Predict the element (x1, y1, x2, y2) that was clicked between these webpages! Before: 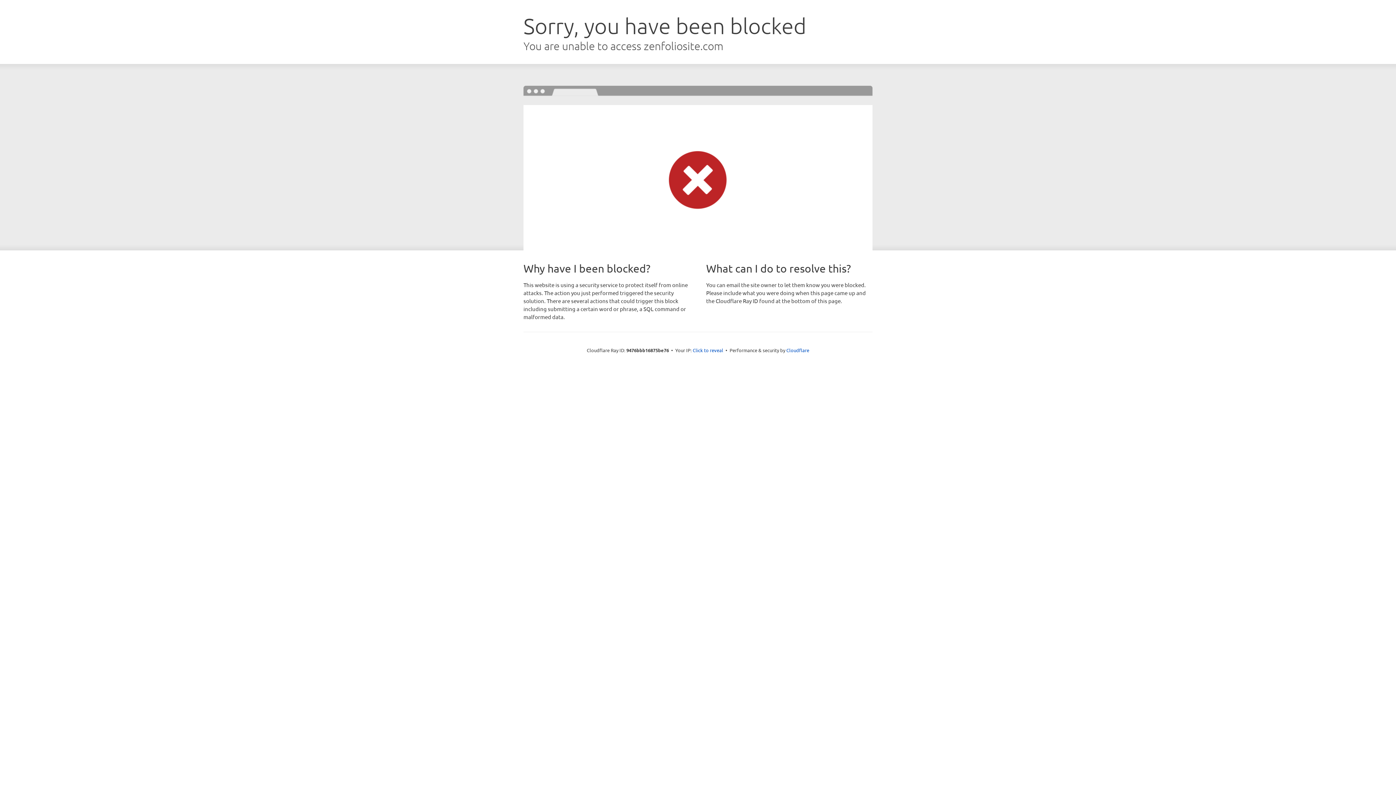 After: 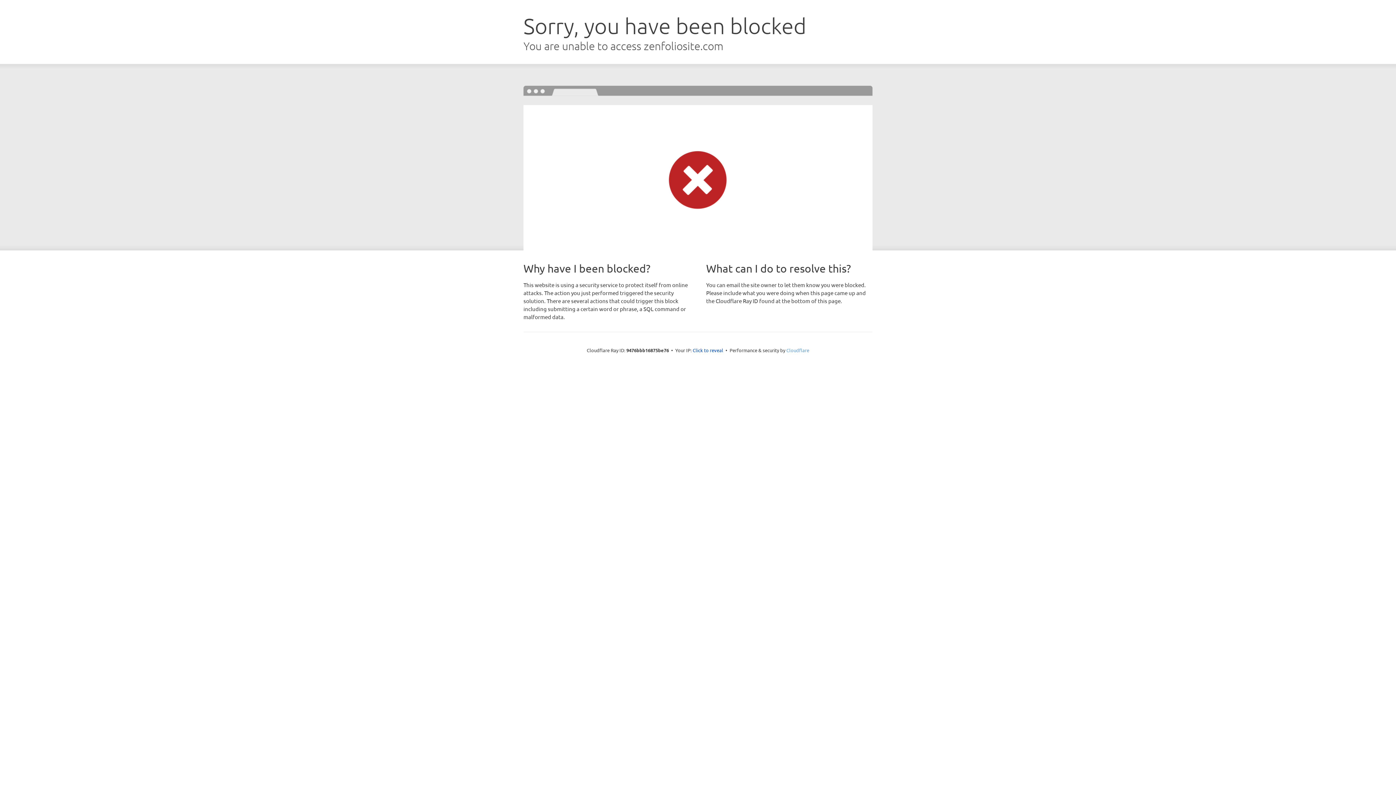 Action: label: Cloudflare bbox: (786, 347, 809, 353)